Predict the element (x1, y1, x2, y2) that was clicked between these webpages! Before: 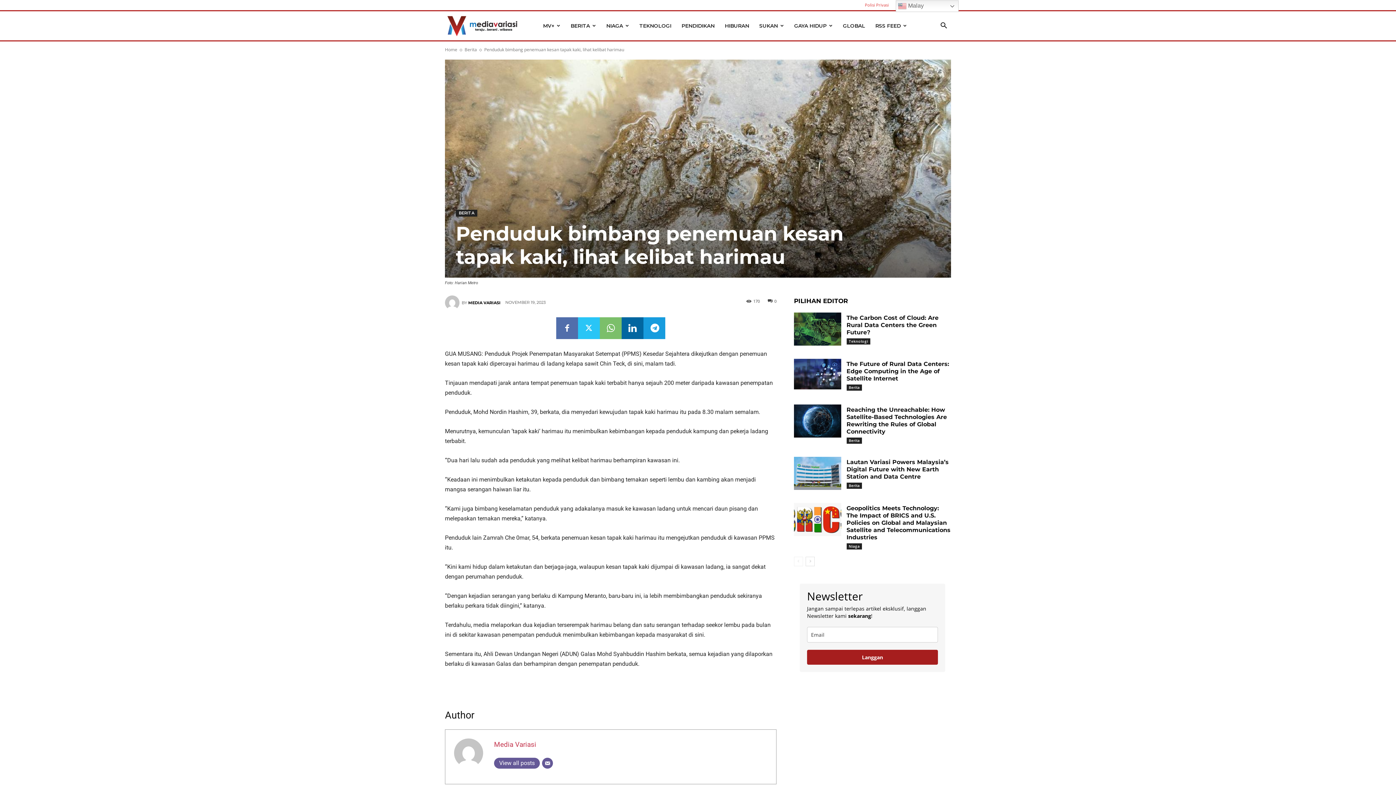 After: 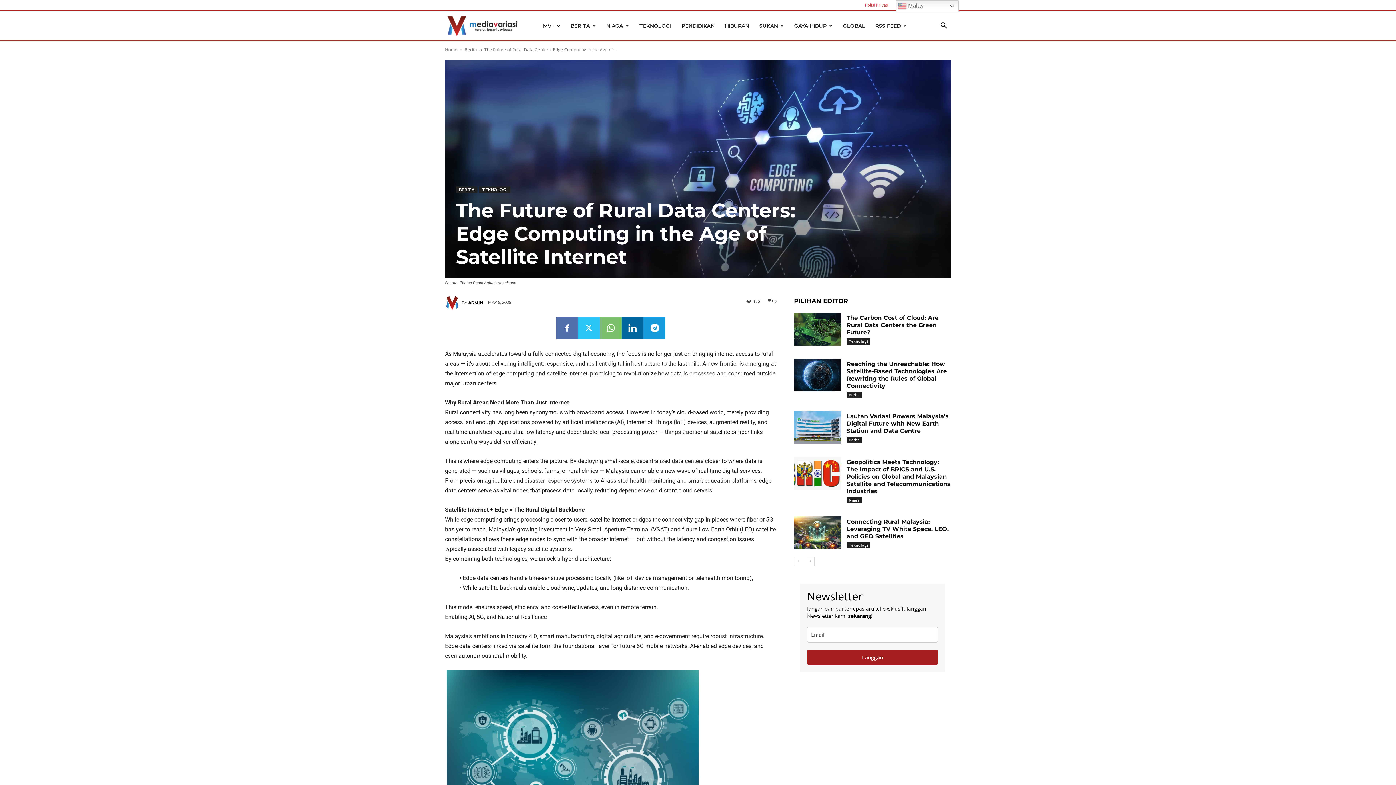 Action: bbox: (846, 360, 949, 382) label: The Future of Rural Data Centers: Edge Computing in the Age of Satellite Internet